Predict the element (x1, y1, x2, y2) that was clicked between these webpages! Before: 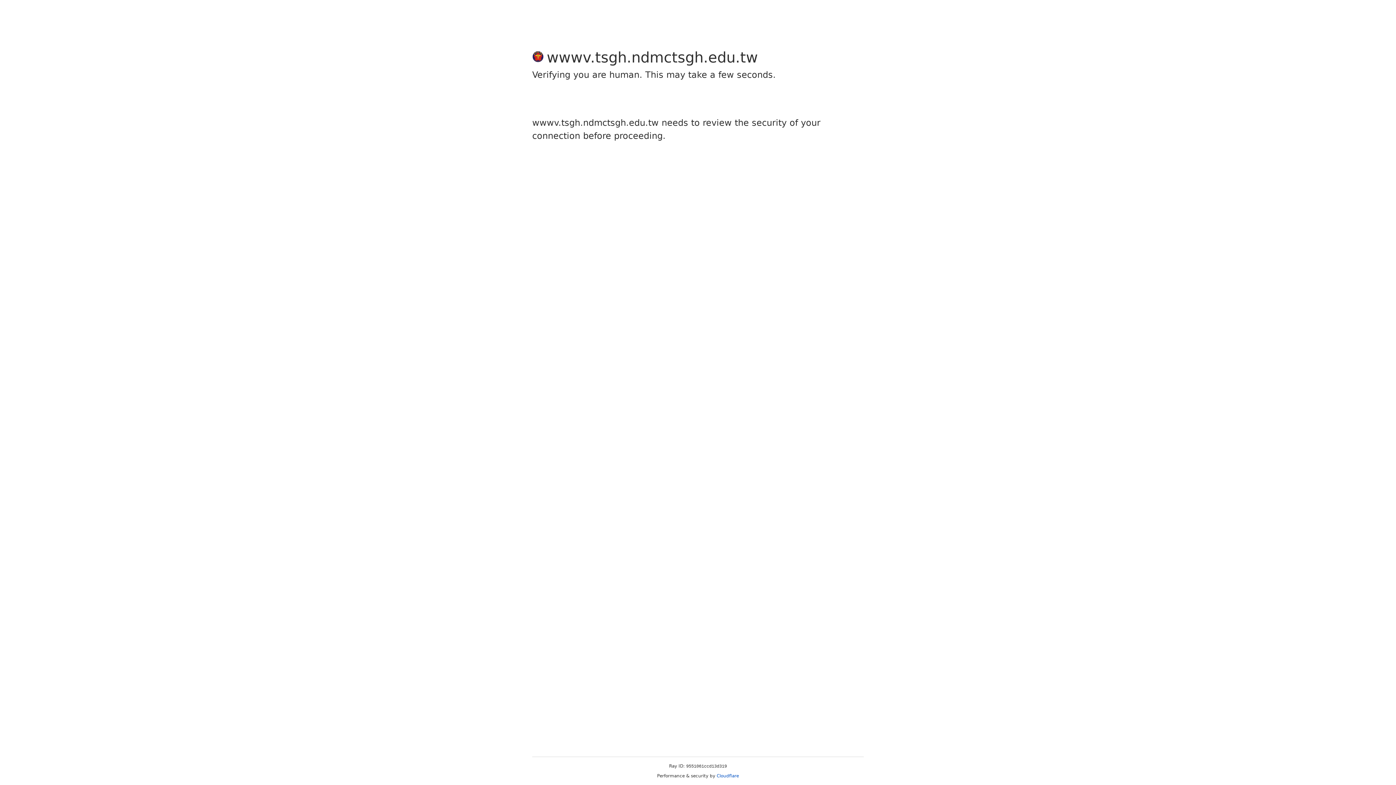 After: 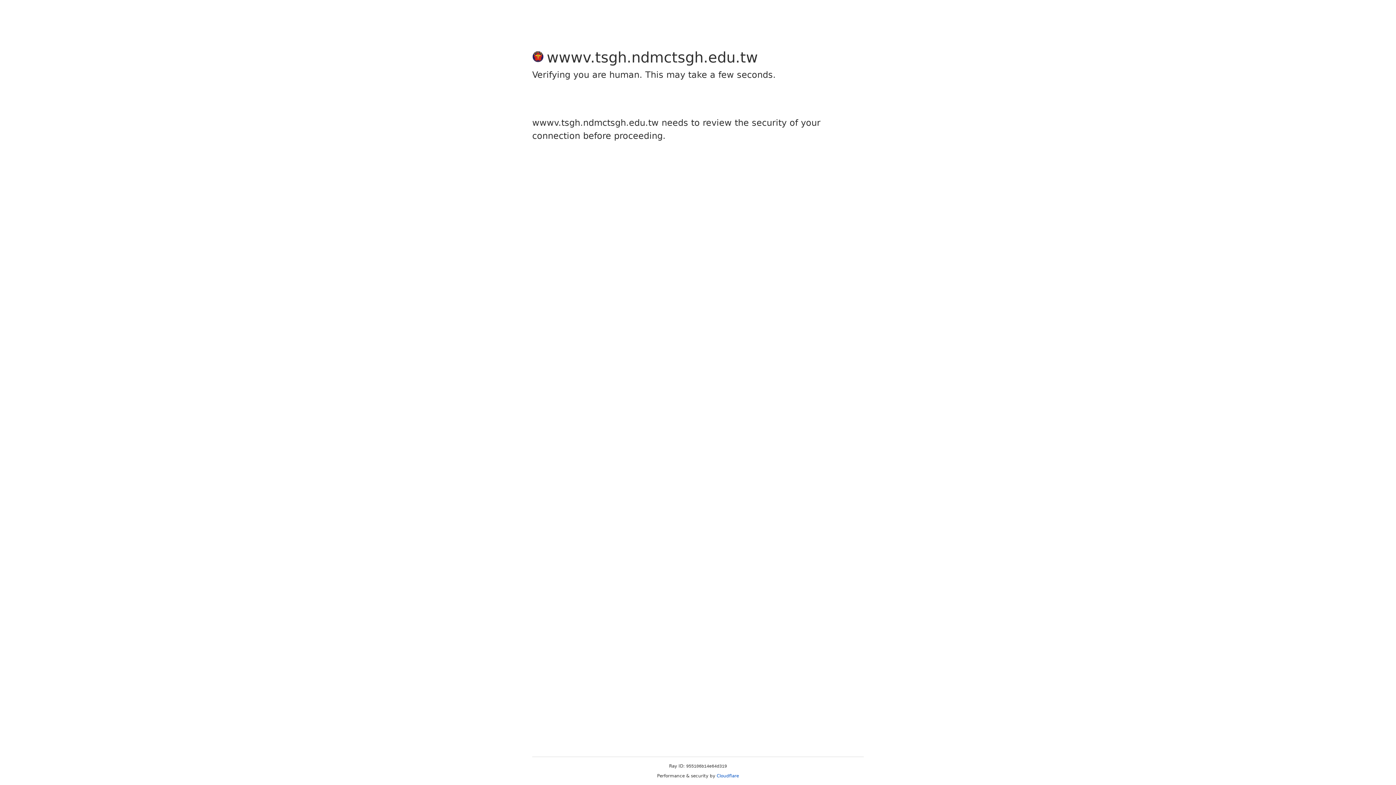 Action: label: Cloudflare bbox: (716, 773, 739, 778)